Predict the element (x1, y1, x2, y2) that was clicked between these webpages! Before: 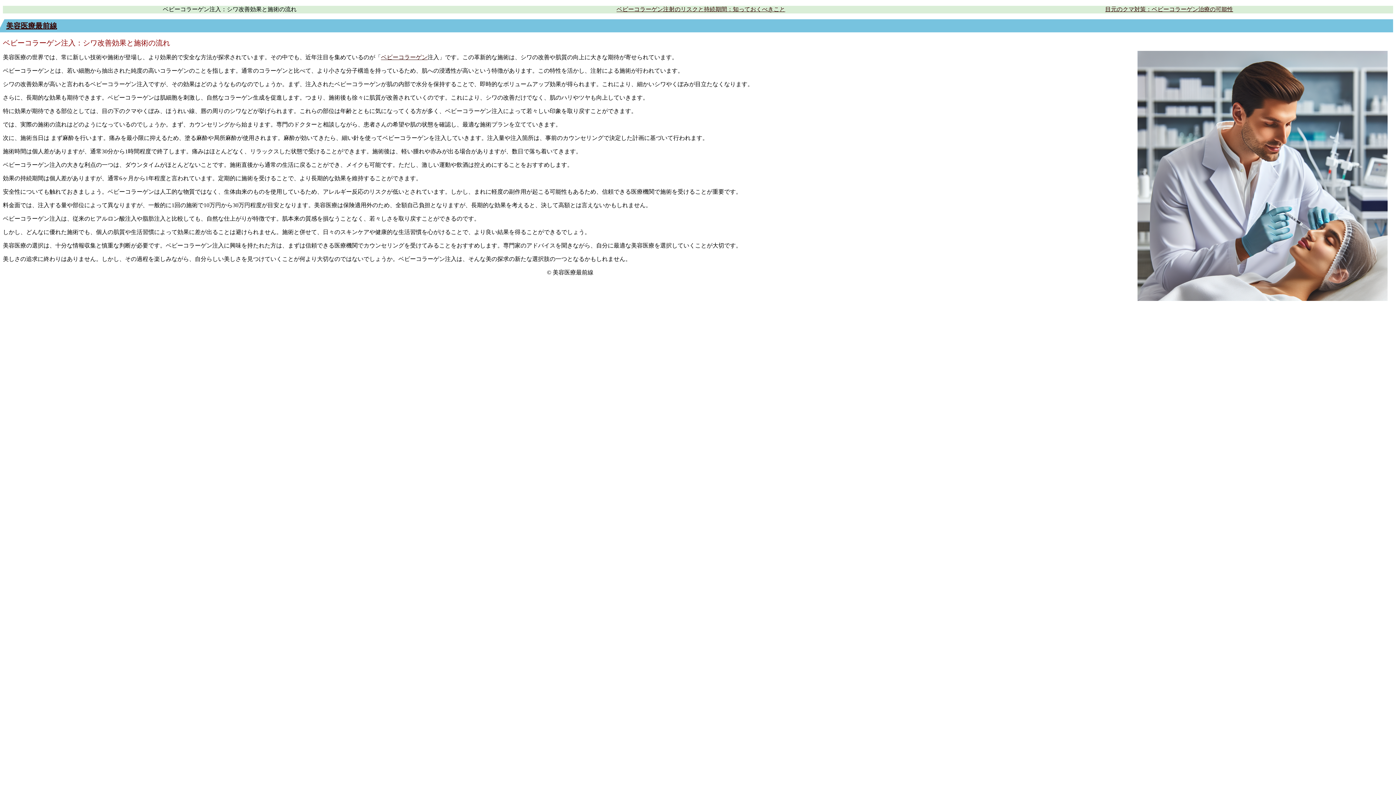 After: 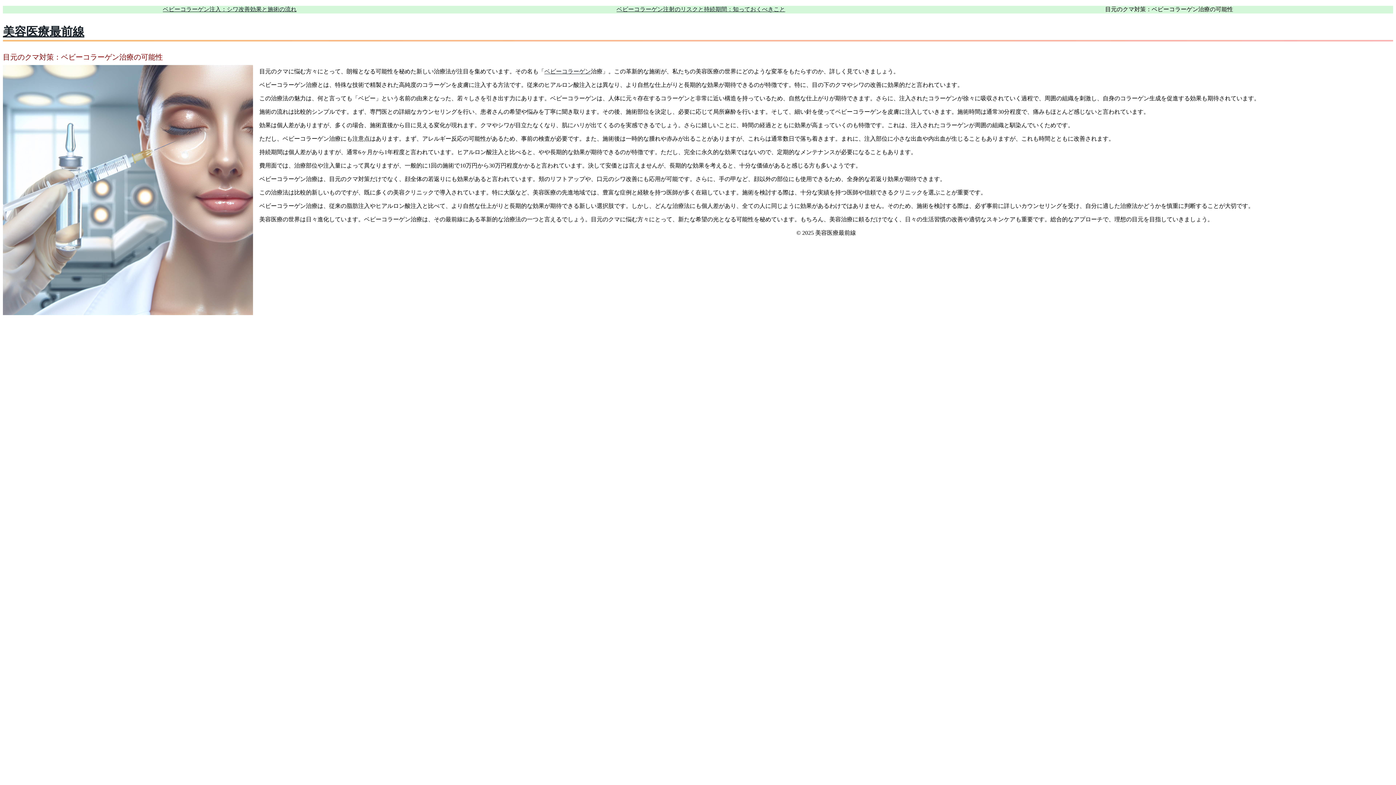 Action: label: 目元のクマ対策：ベビーコラーゲン治療の可能性 bbox: (1105, 6, 1233, 12)